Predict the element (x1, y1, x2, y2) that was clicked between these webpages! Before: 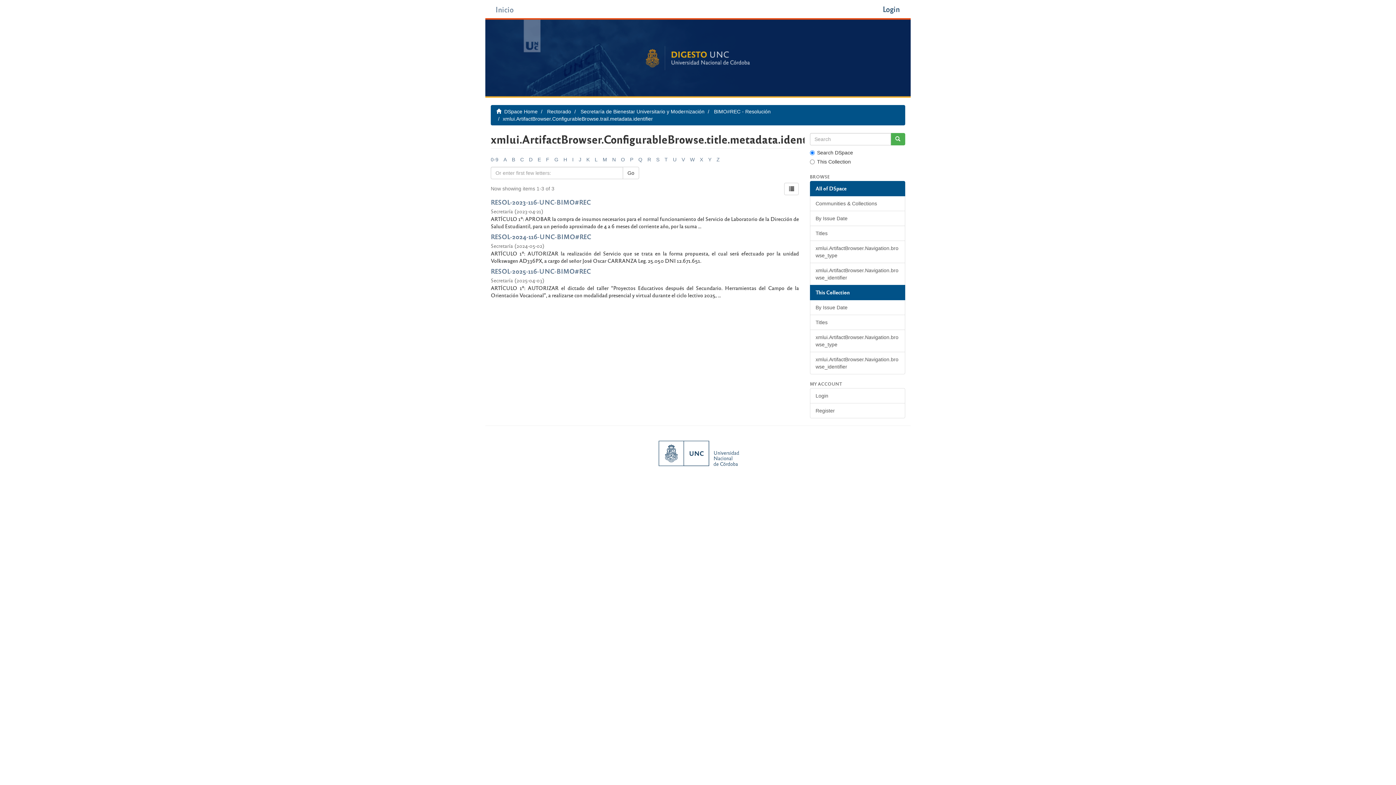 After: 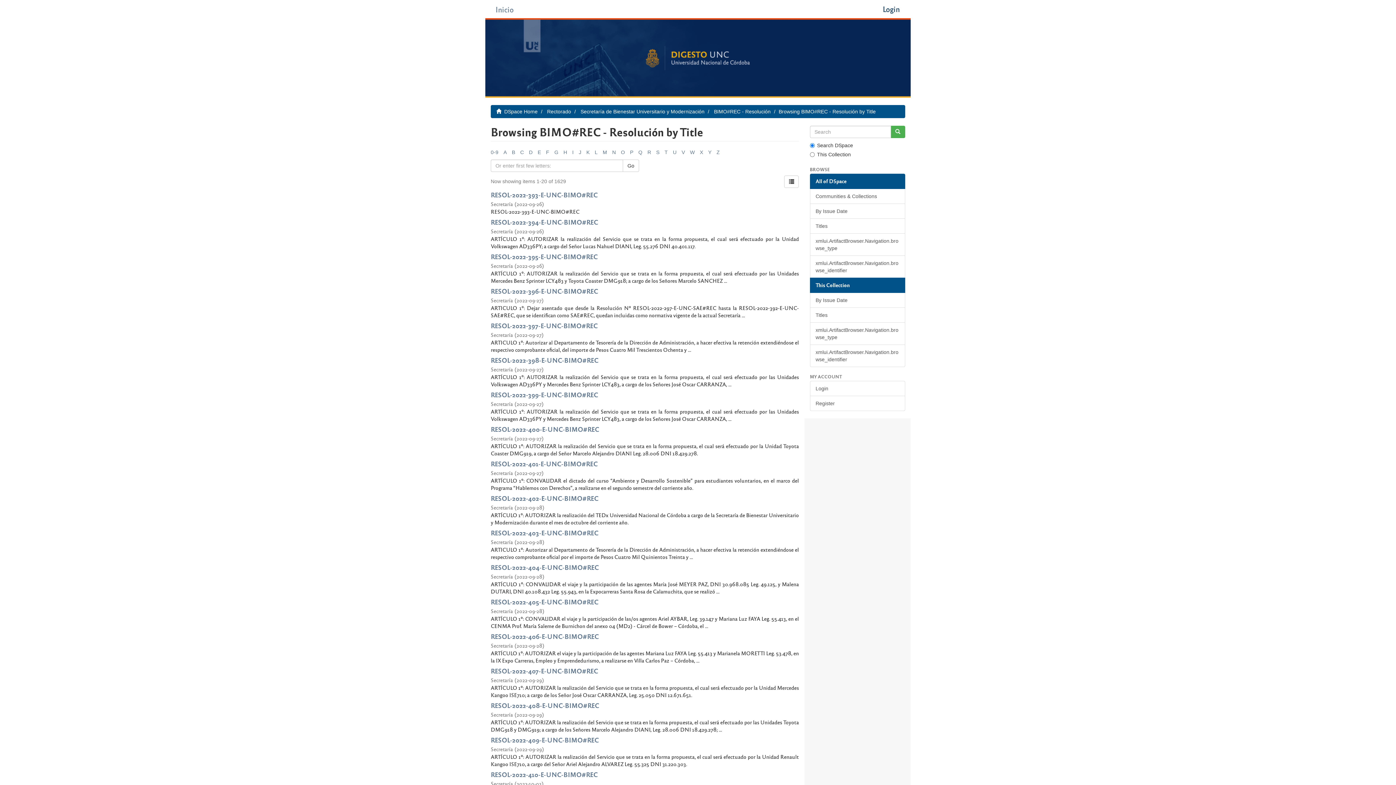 Action: label: Titles bbox: (810, 314, 905, 330)